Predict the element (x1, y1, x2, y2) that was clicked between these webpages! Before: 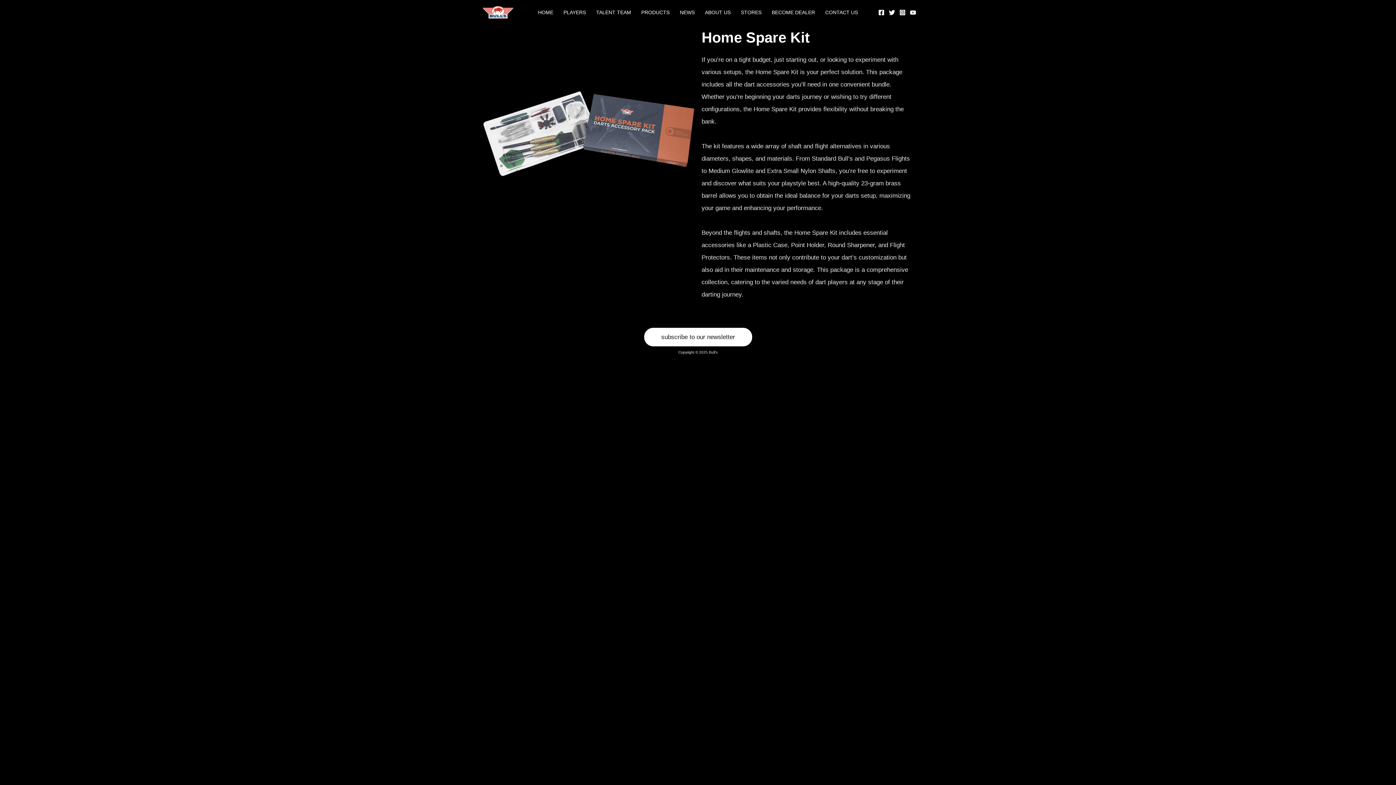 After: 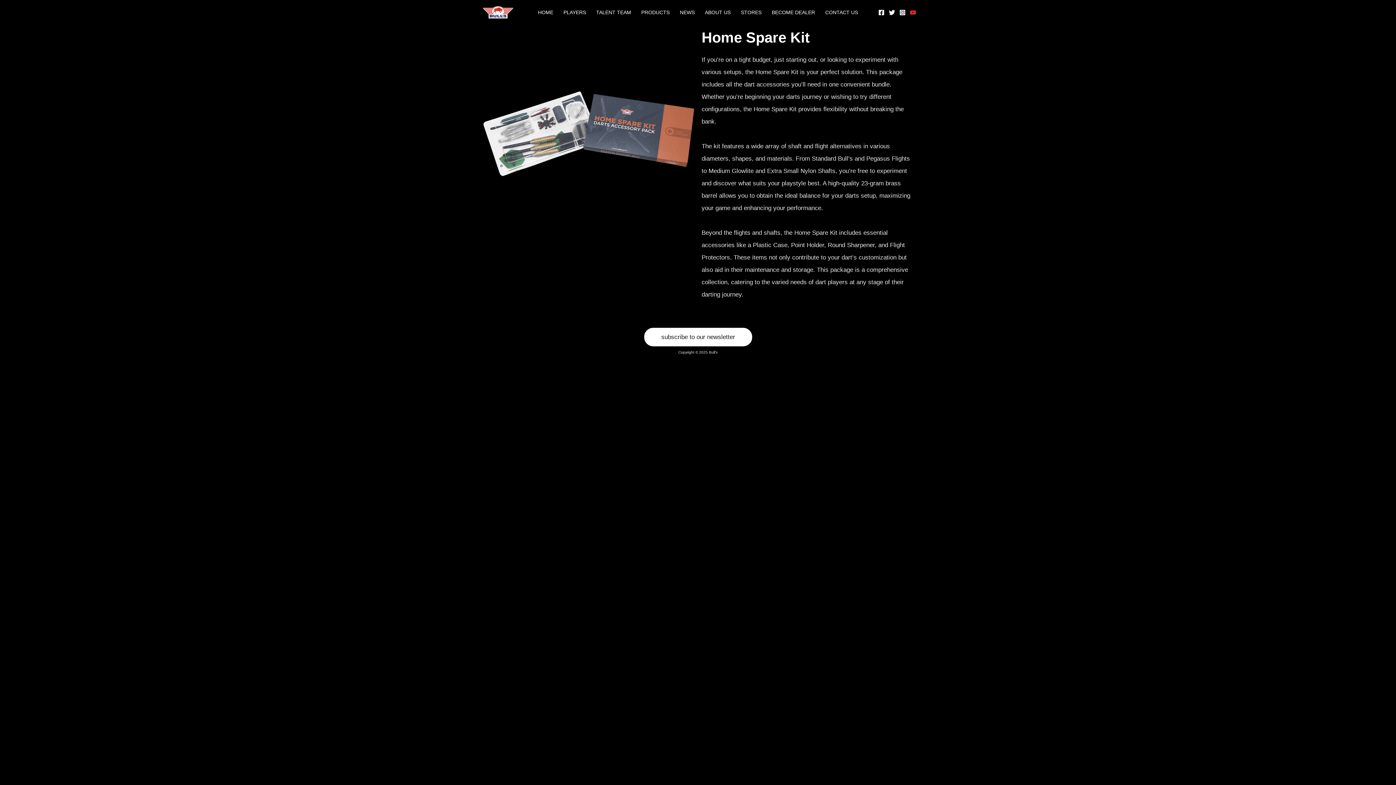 Action: bbox: (910, 9, 916, 15) label: YouTube